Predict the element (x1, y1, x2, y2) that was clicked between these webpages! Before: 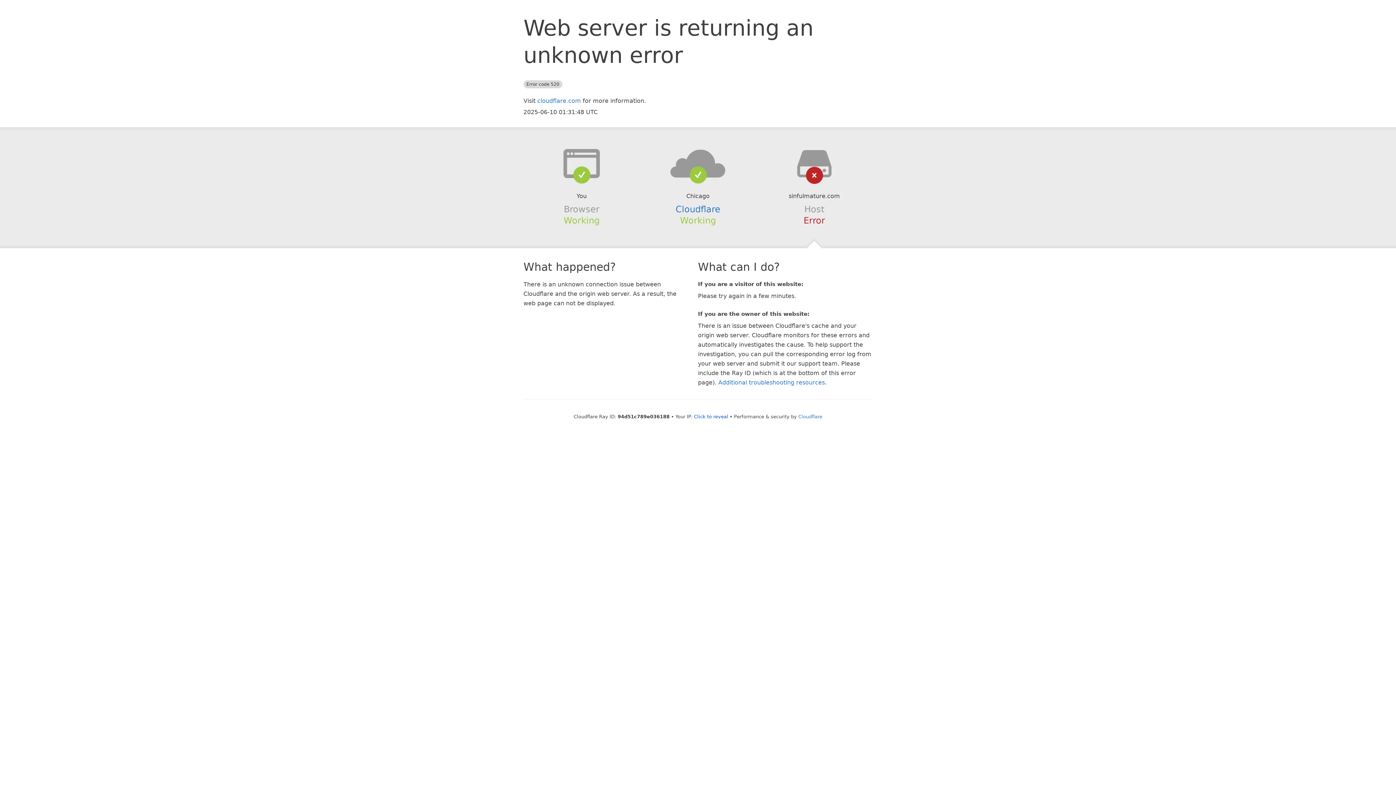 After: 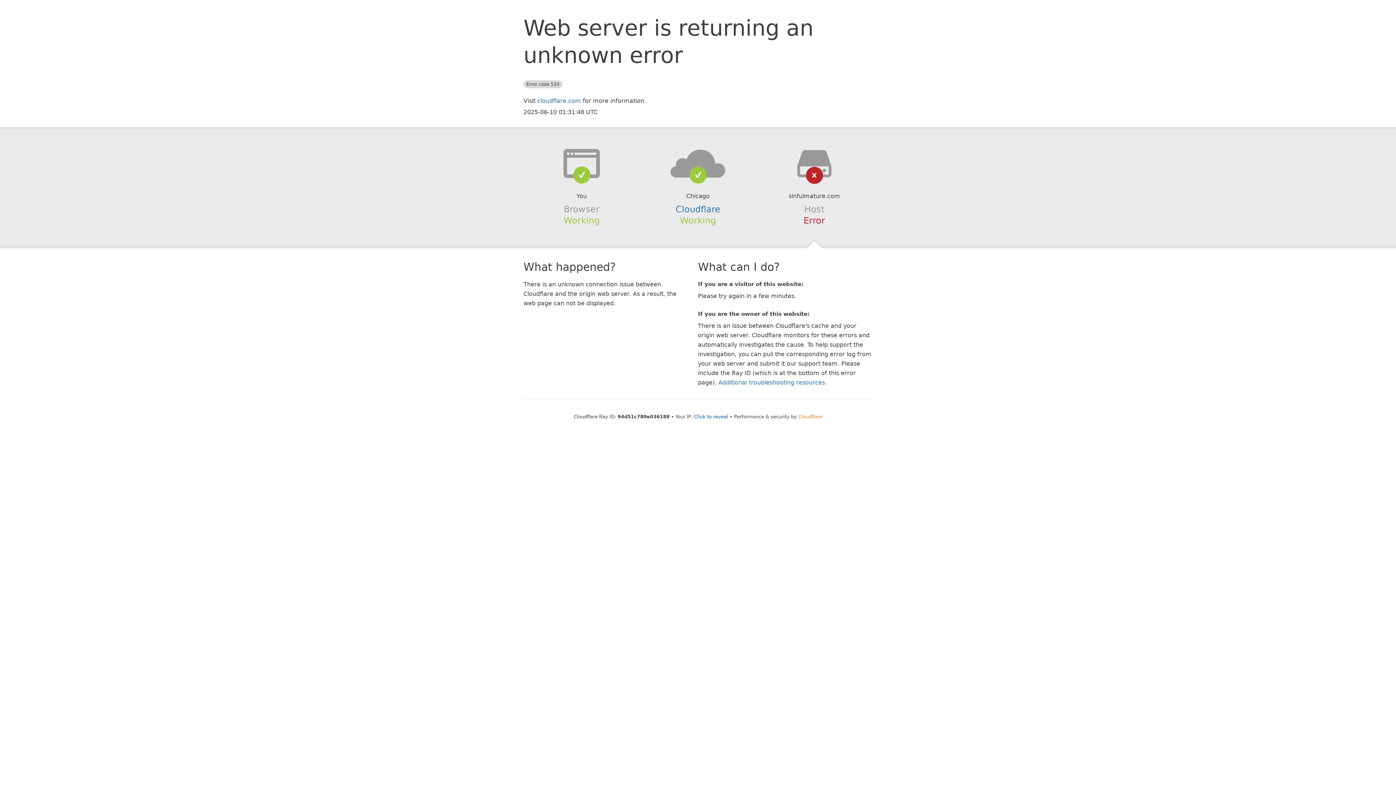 Action: bbox: (798, 414, 822, 419) label: Cloudflare